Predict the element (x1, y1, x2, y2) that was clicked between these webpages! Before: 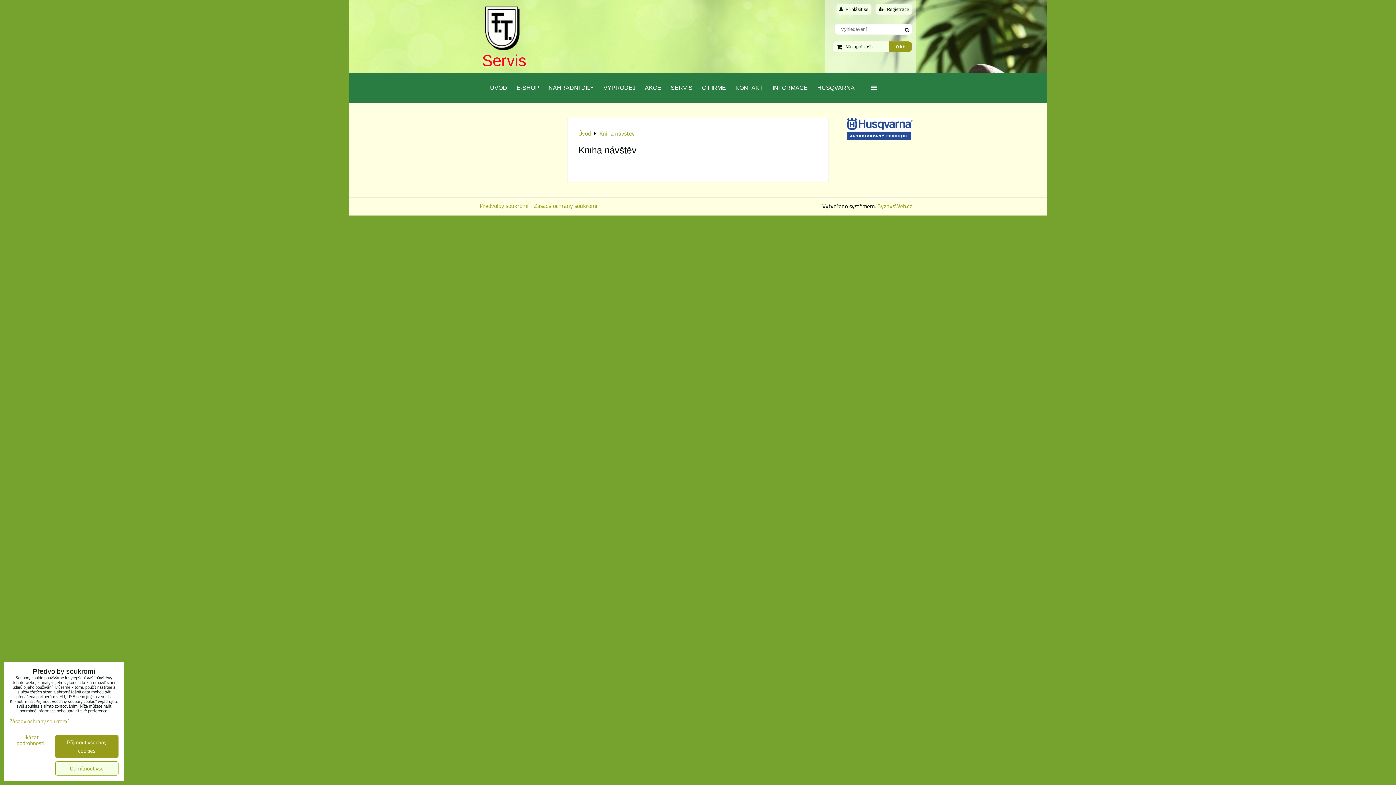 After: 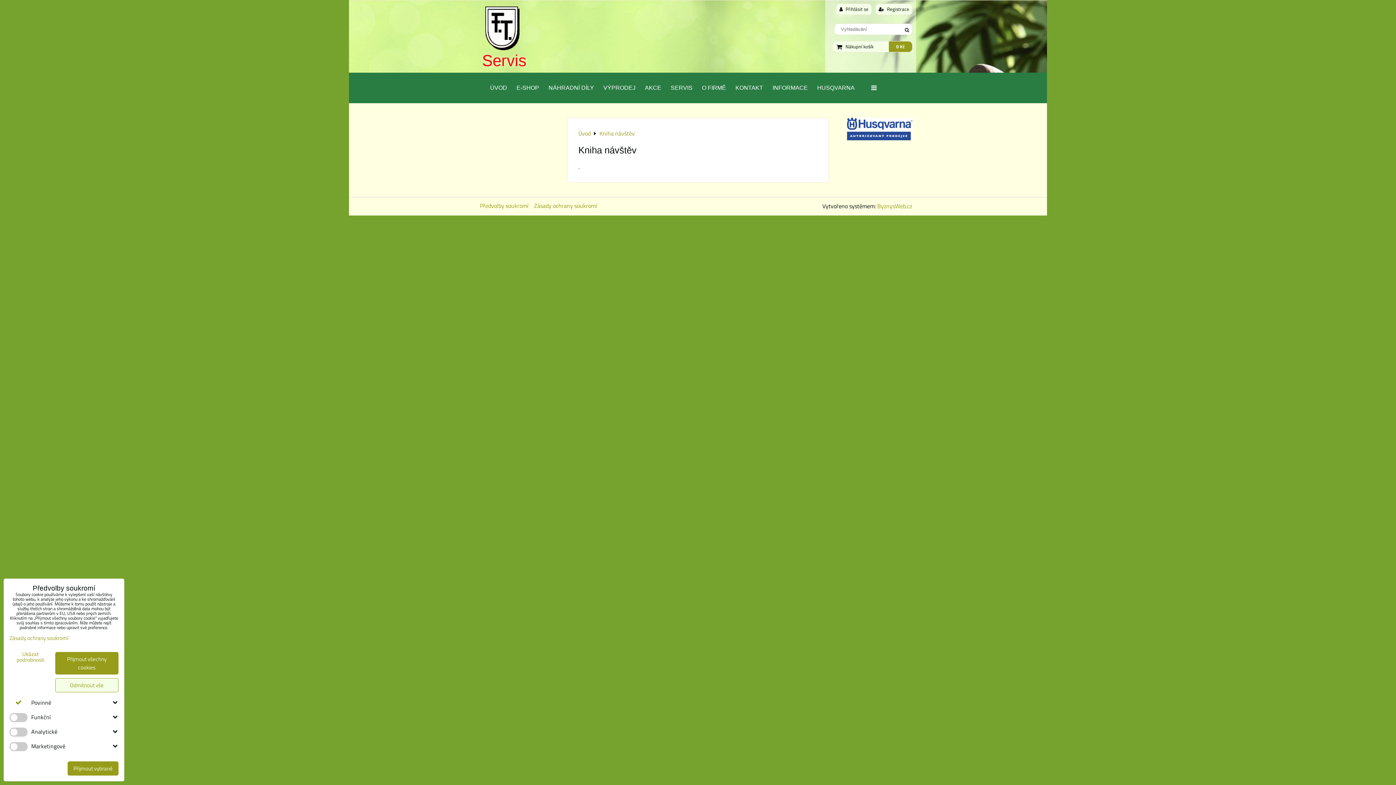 Action: bbox: (9, 734, 51, 746) label: Ukázat podrobnosti